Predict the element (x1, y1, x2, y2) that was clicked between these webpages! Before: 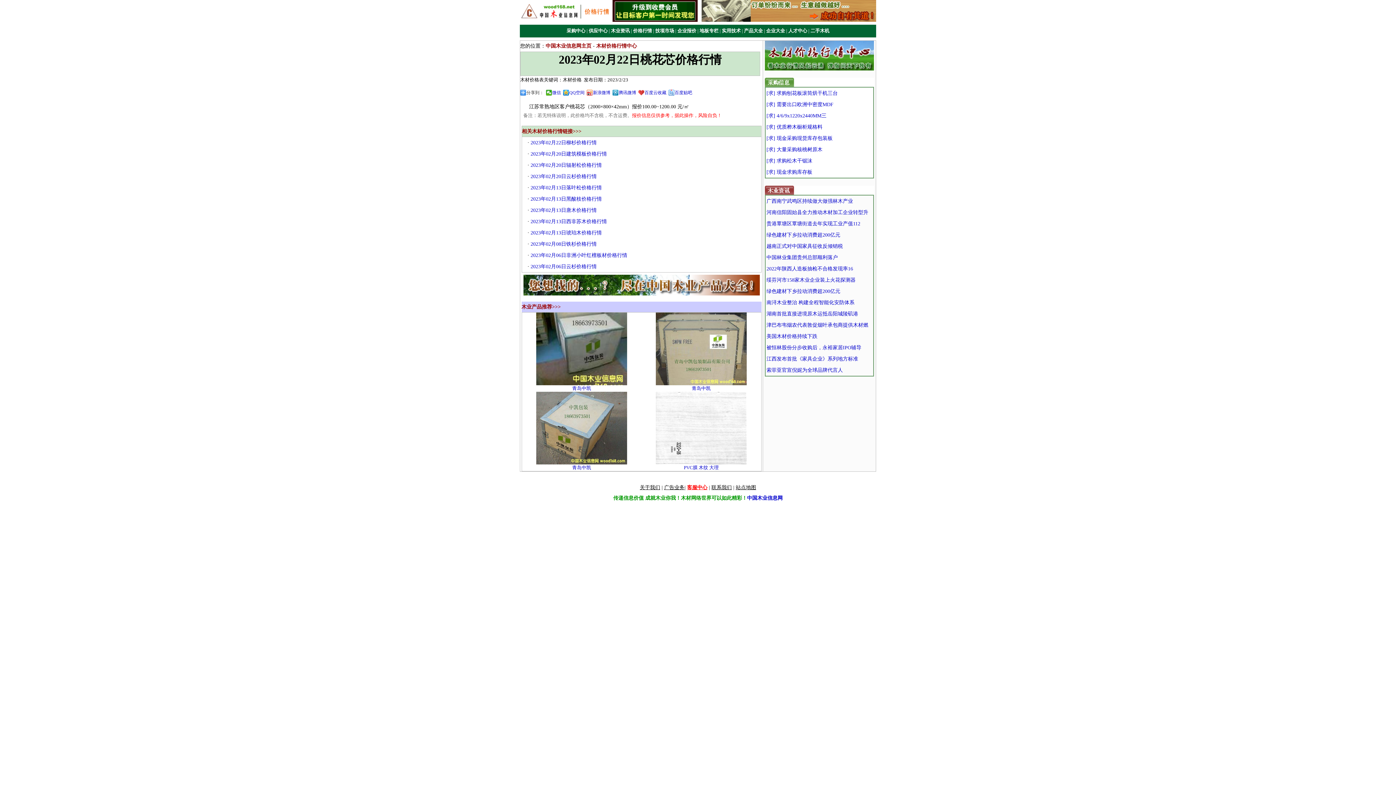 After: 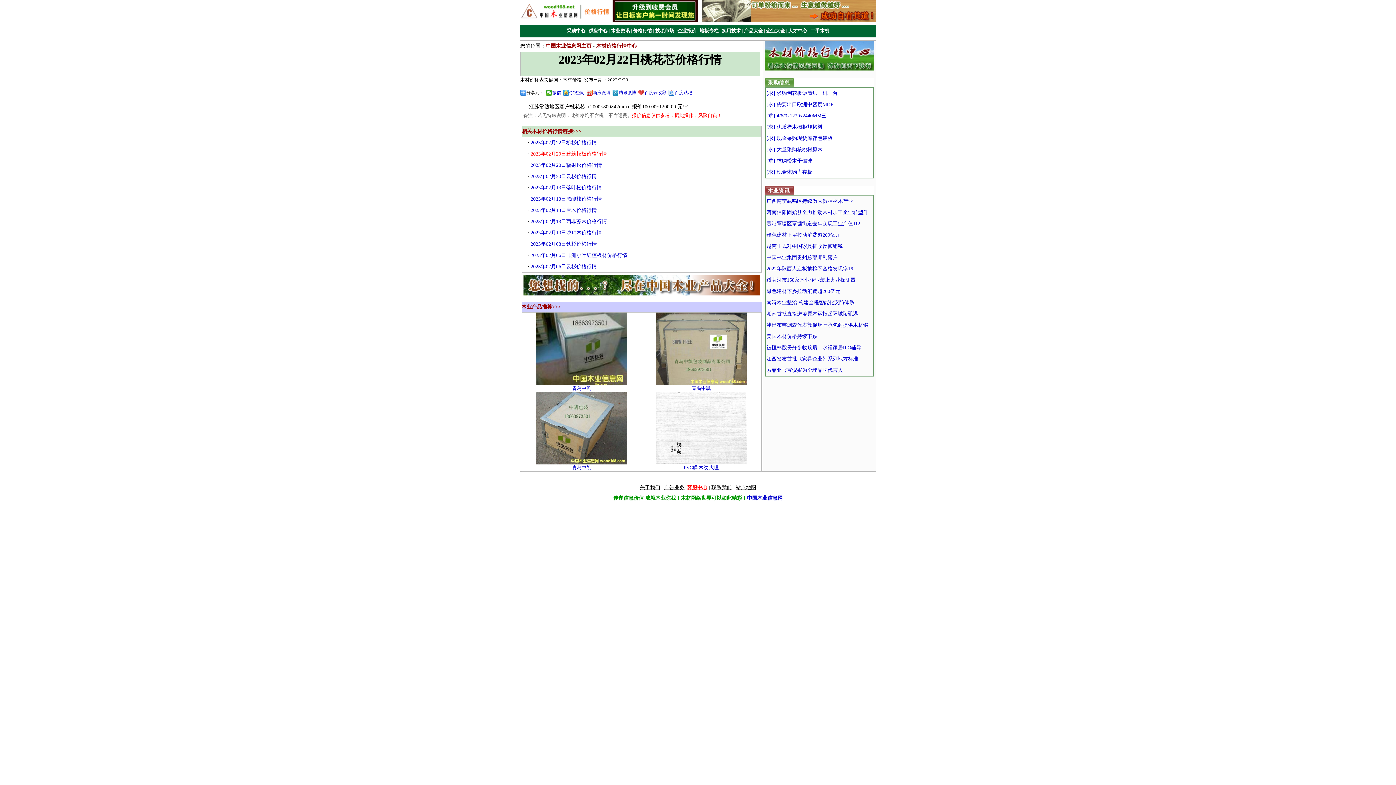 Action: bbox: (530, 151, 607, 156) label: 2023年02月20日建筑模板价格行情